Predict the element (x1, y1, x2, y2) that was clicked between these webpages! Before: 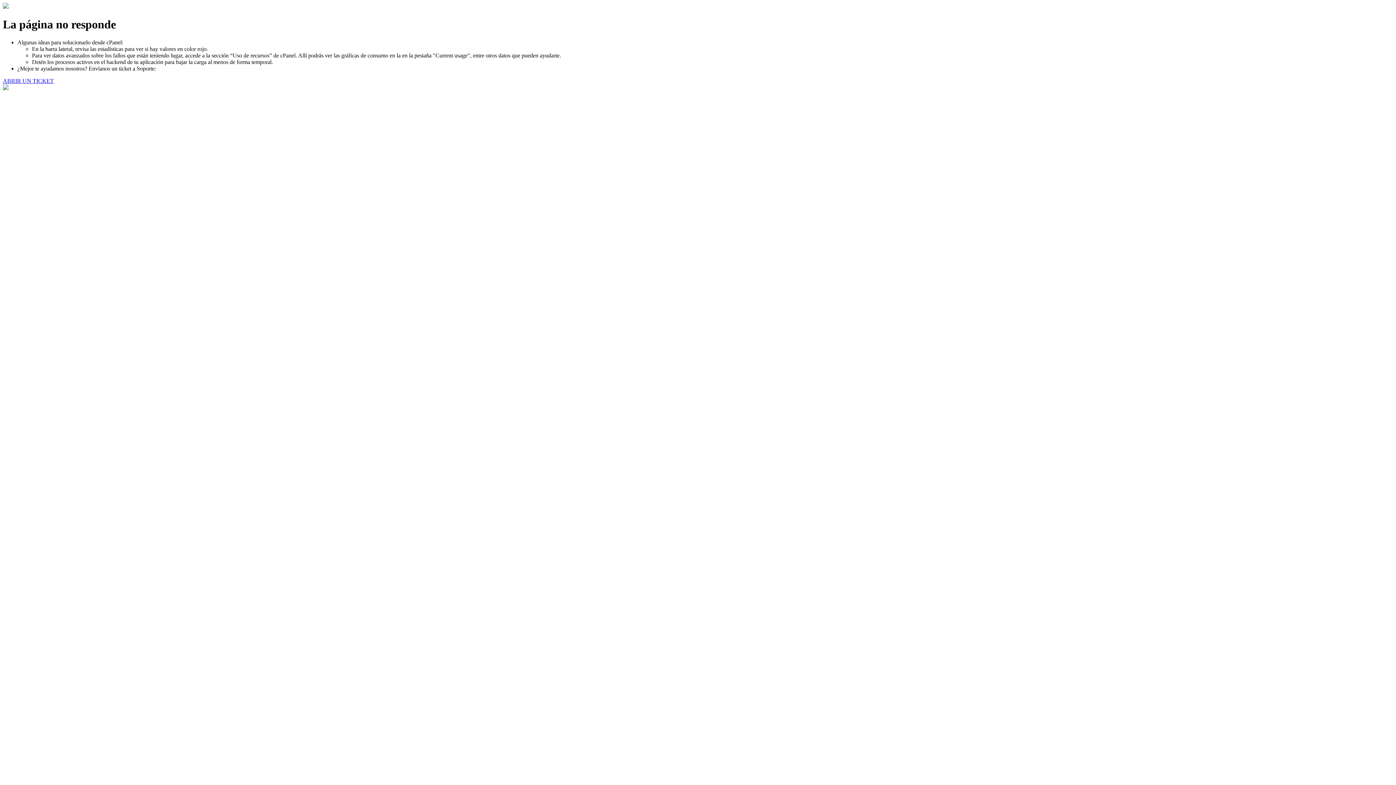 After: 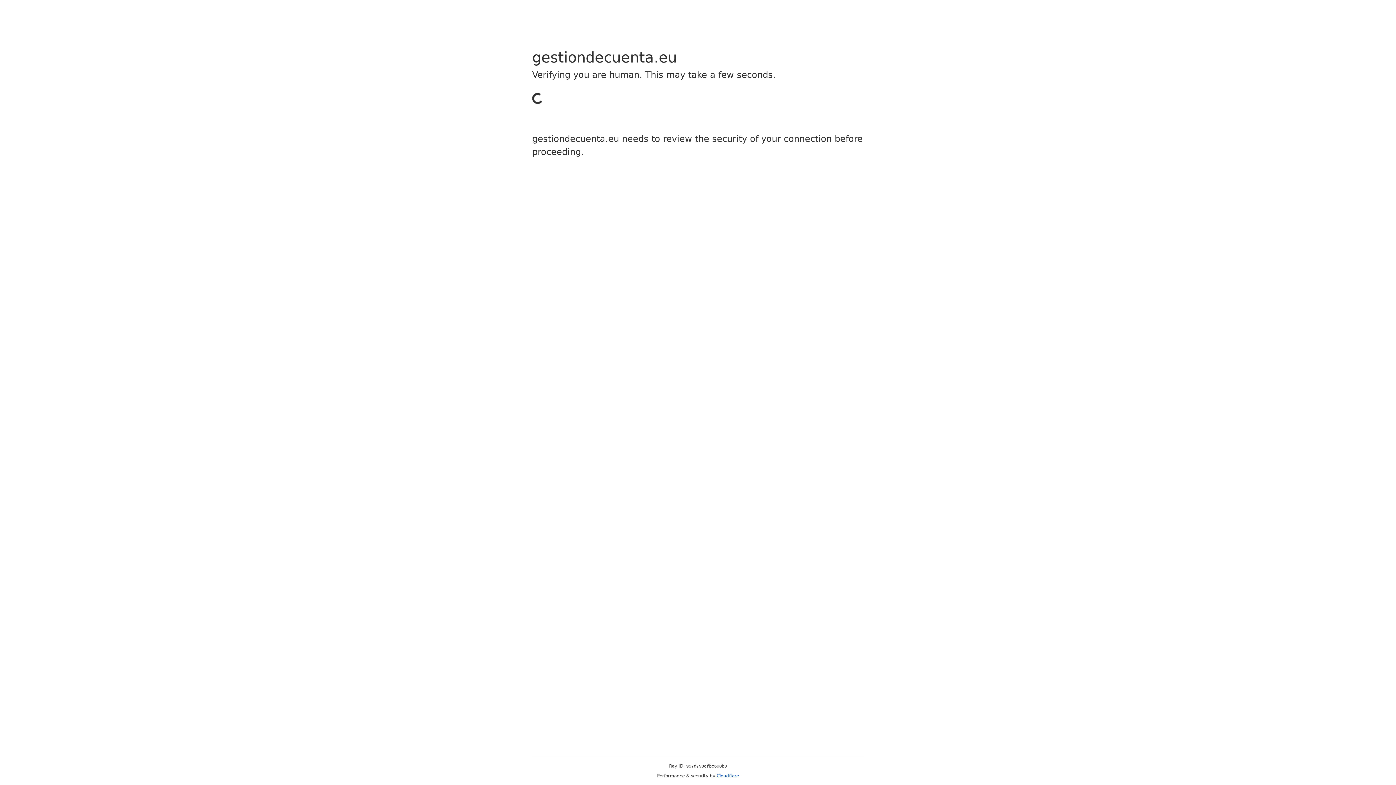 Action: bbox: (2, 77, 53, 83) label: ABRIR UN TICKET